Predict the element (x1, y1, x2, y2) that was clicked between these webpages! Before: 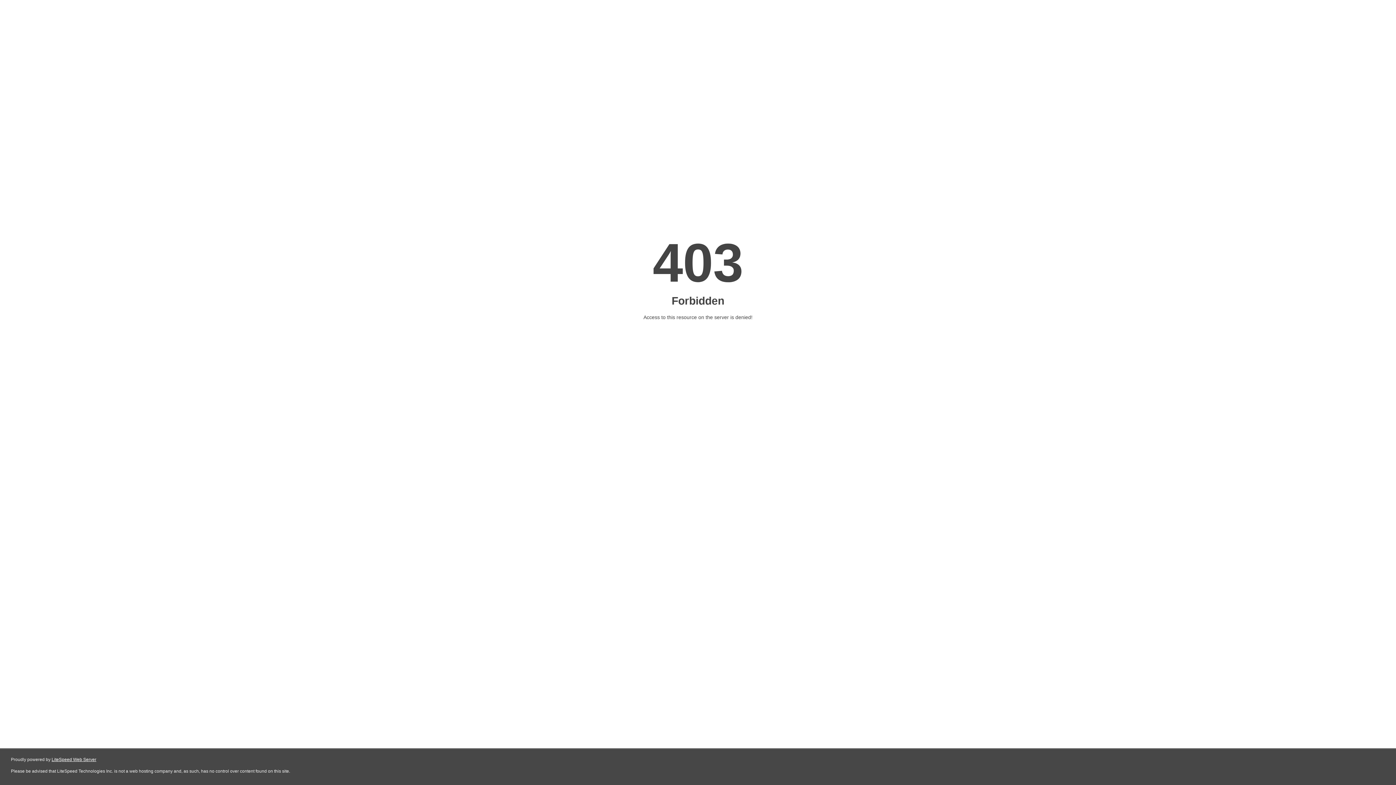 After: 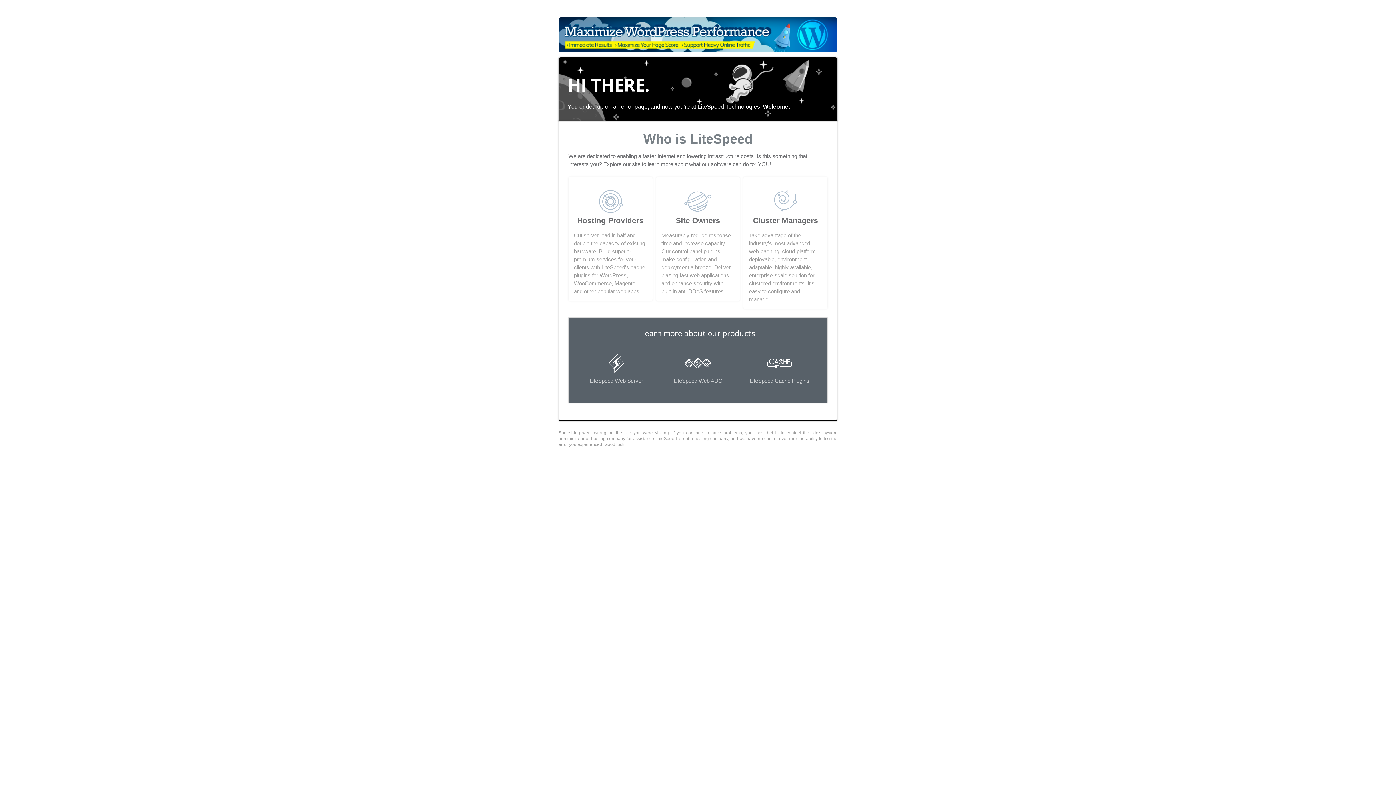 Action: label: LiteSpeed Web Server bbox: (51, 757, 96, 762)